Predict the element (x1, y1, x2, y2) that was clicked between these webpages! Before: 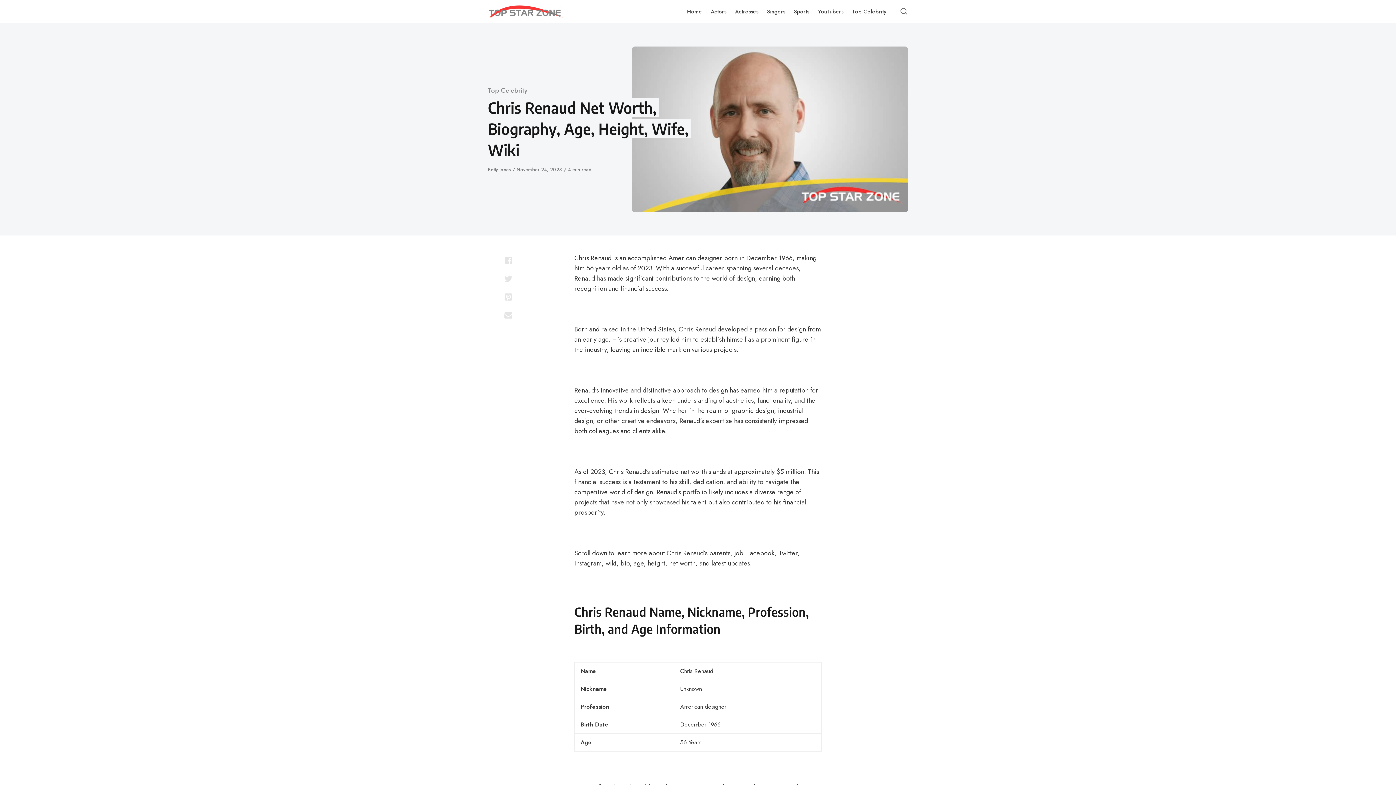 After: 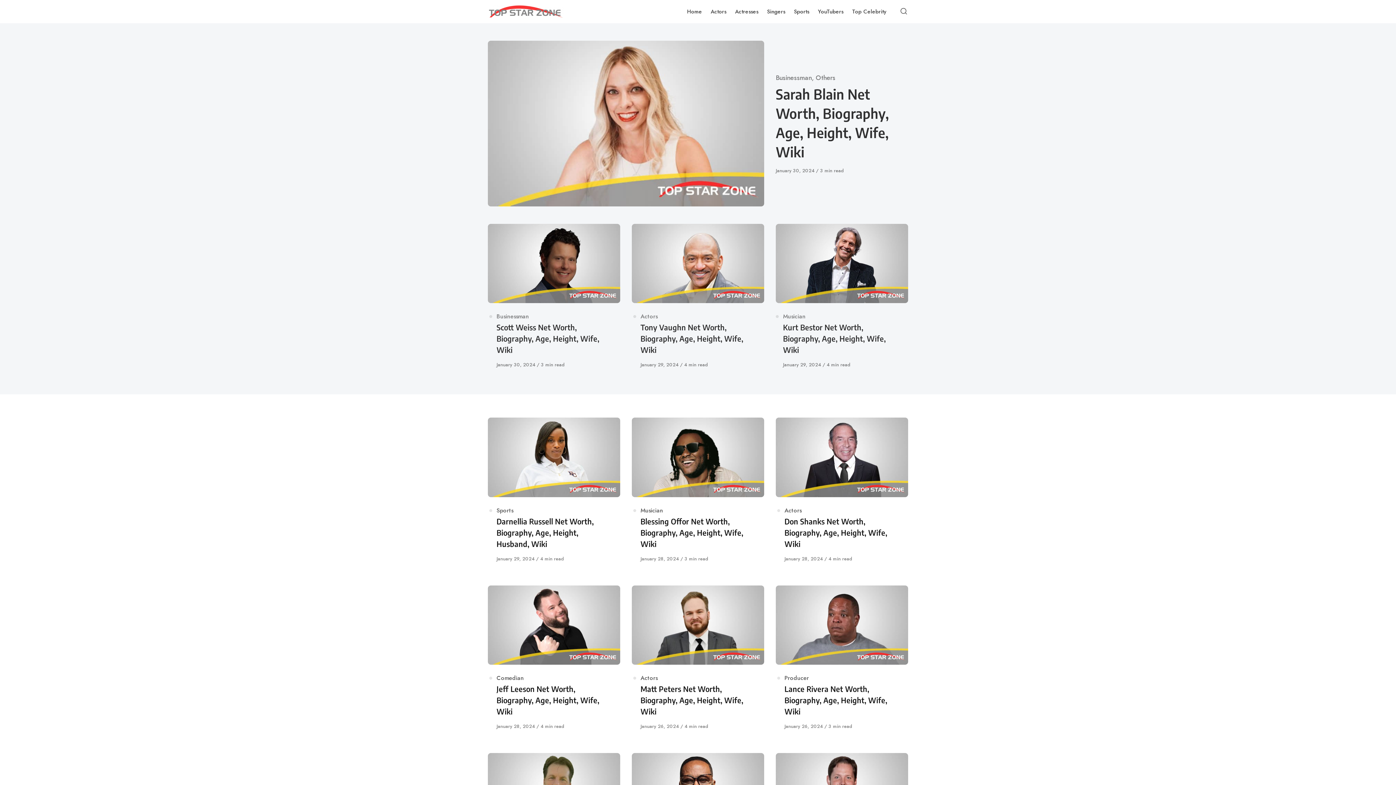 Action: label: Home bbox: (682, 0, 706, 23)